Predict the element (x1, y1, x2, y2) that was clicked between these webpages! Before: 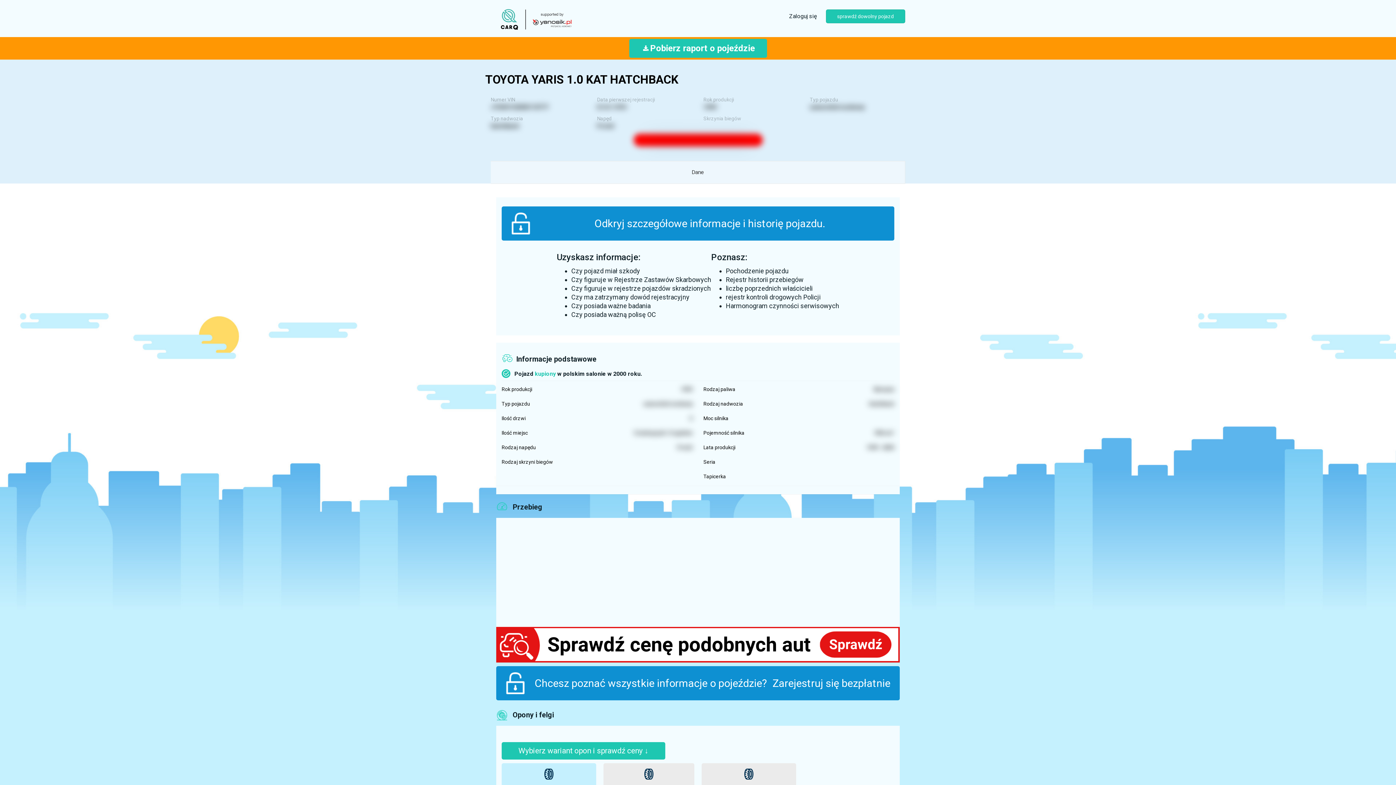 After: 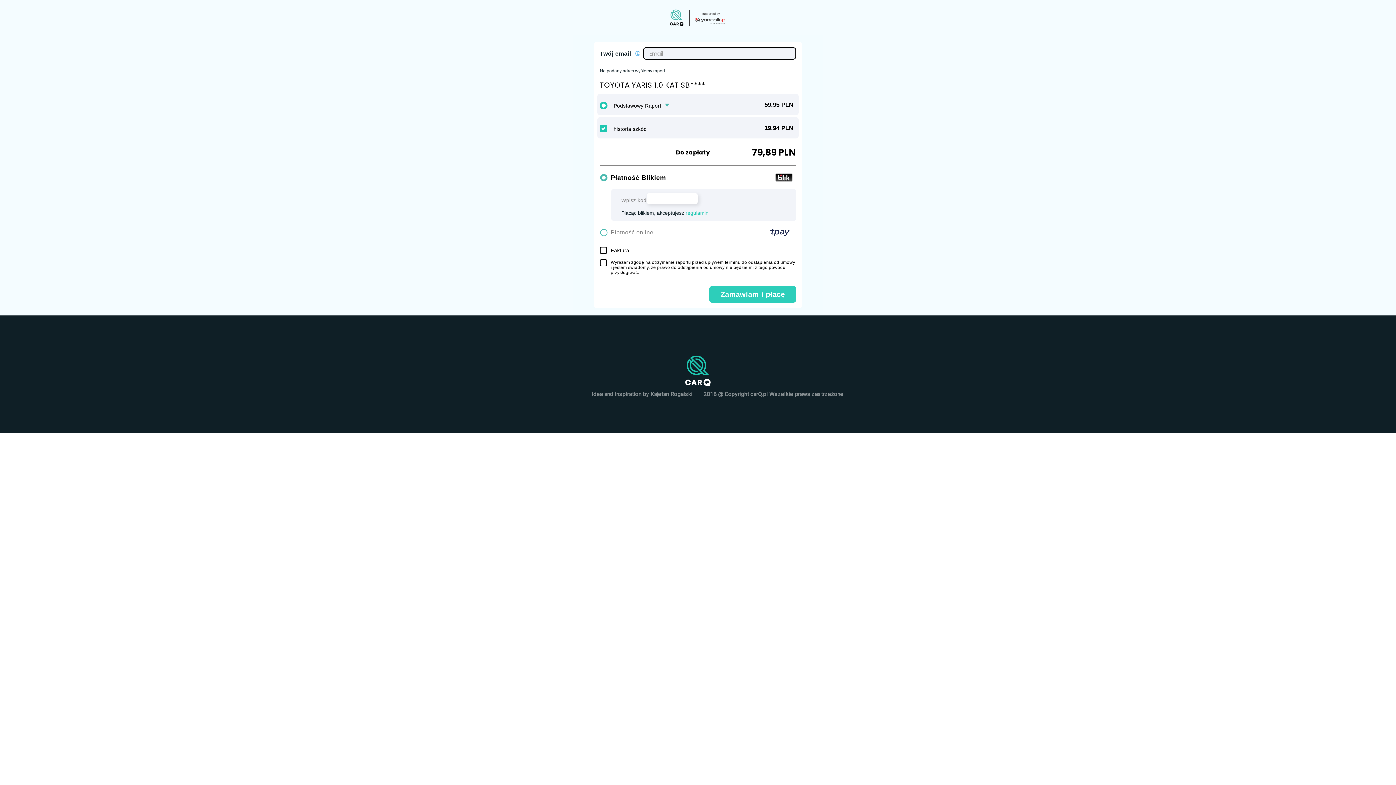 Action: label: Pobierz raport o pojeździe bbox: (629, 38, 767, 57)